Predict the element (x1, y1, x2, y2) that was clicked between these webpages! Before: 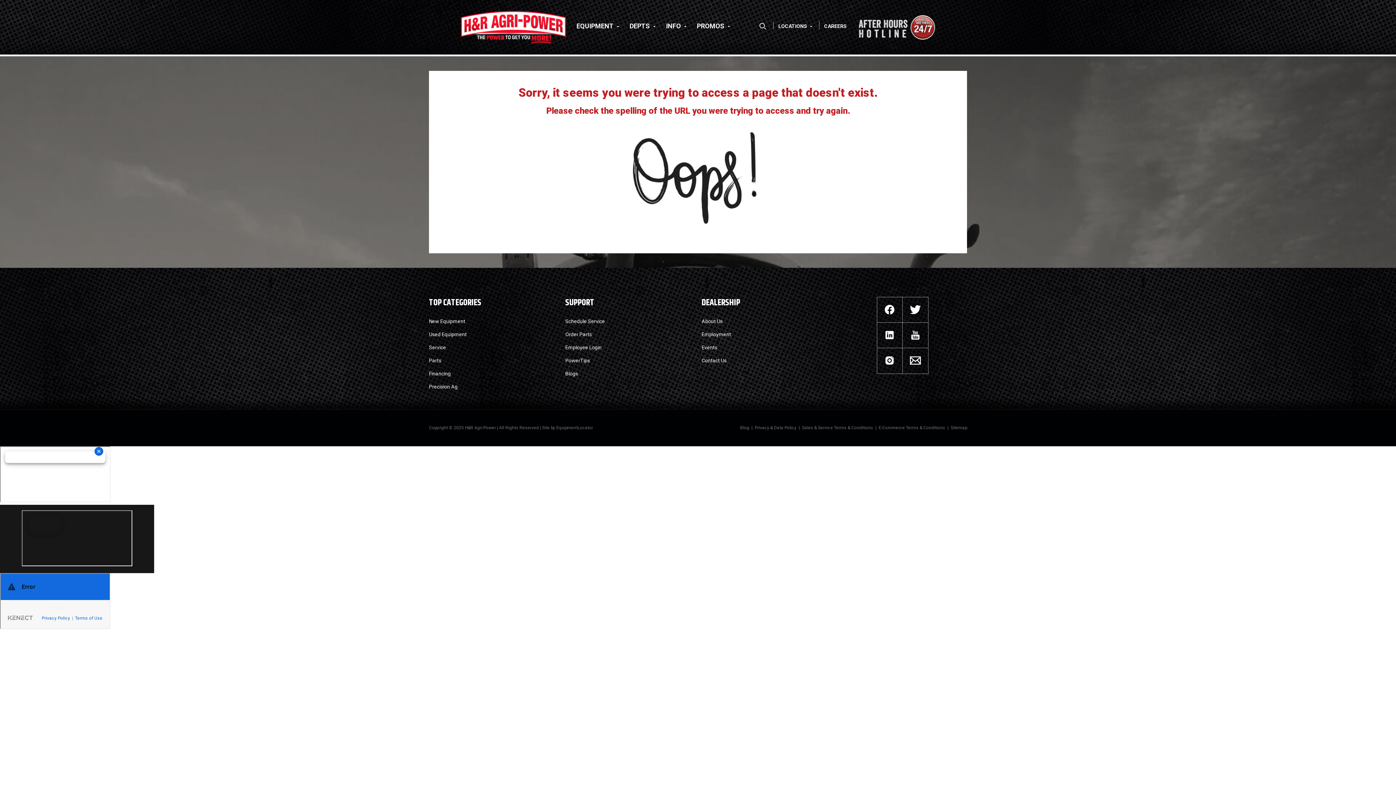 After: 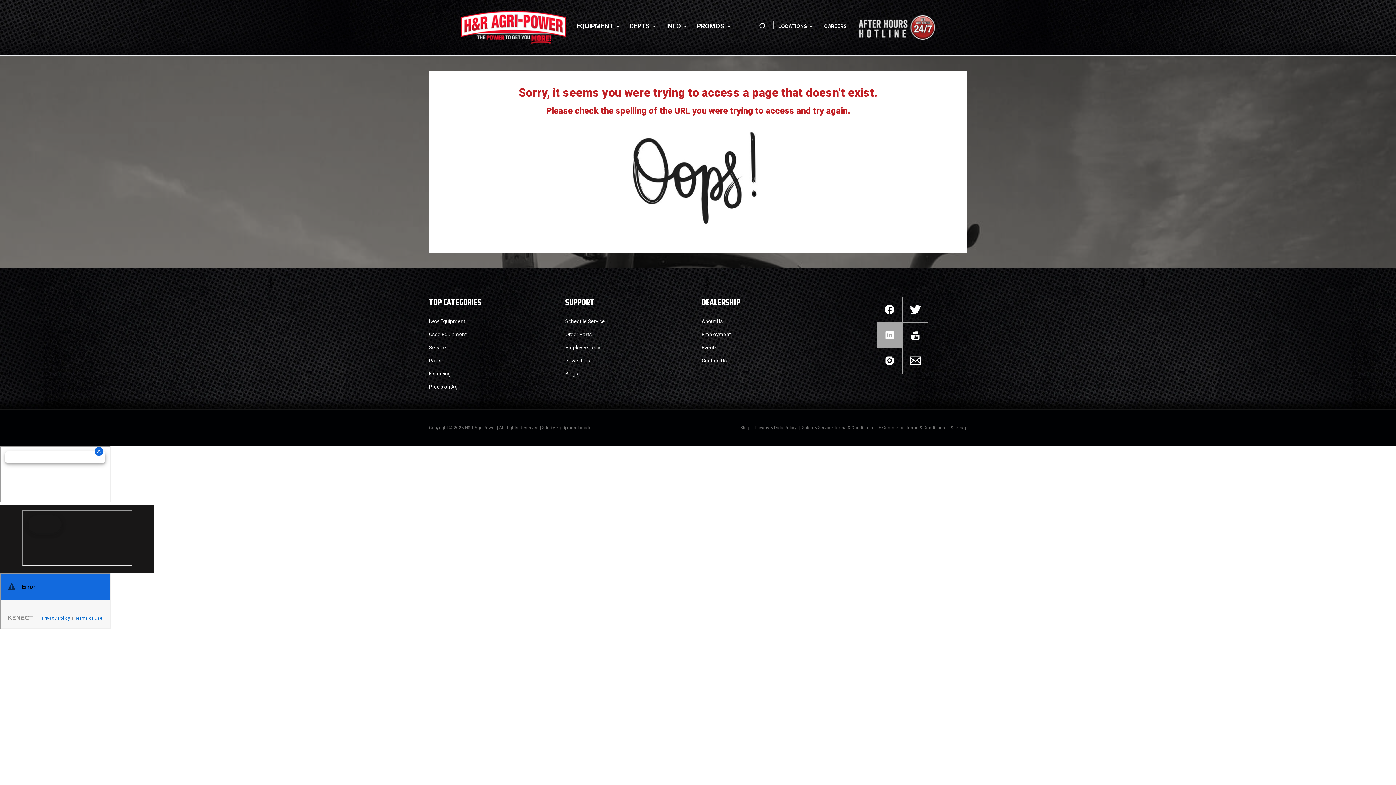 Action: bbox: (877, 322, 902, 348)